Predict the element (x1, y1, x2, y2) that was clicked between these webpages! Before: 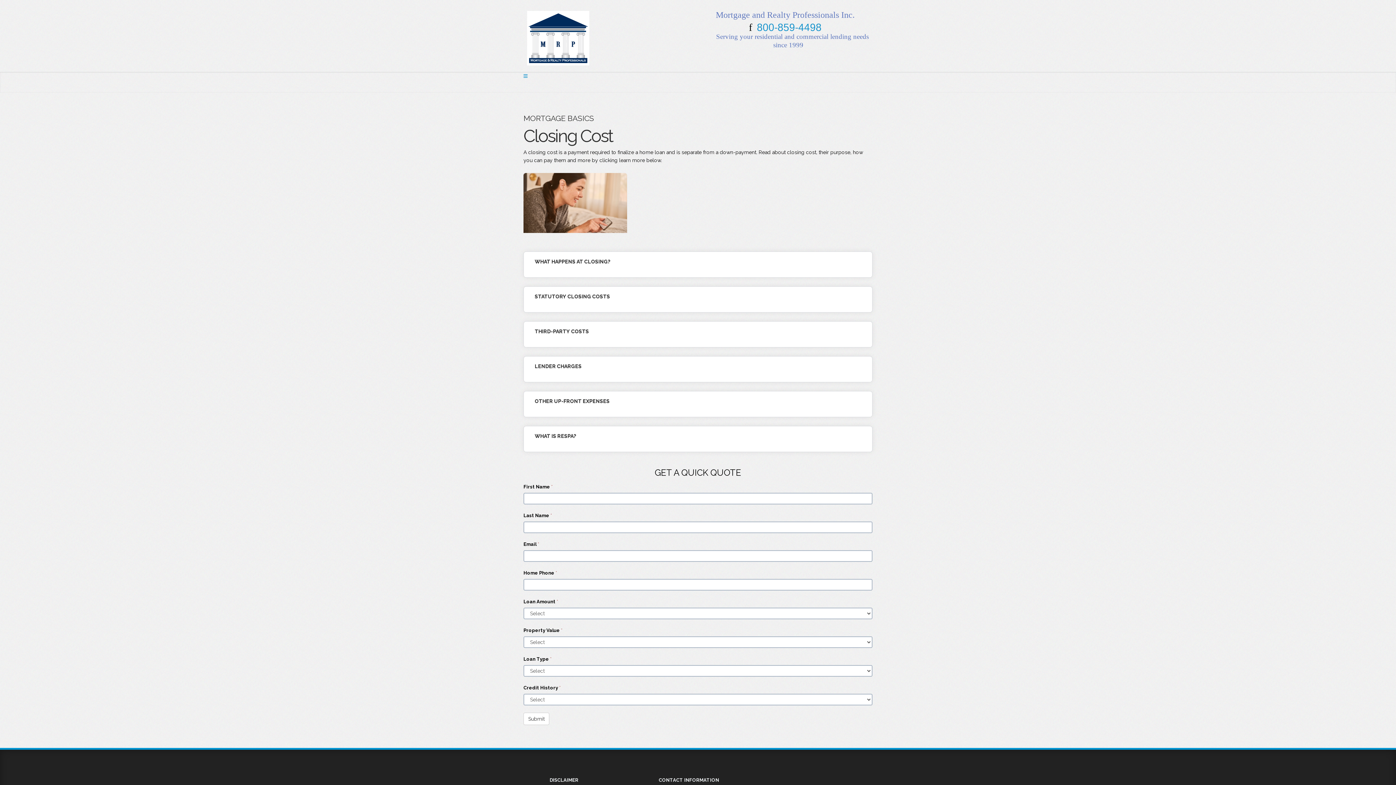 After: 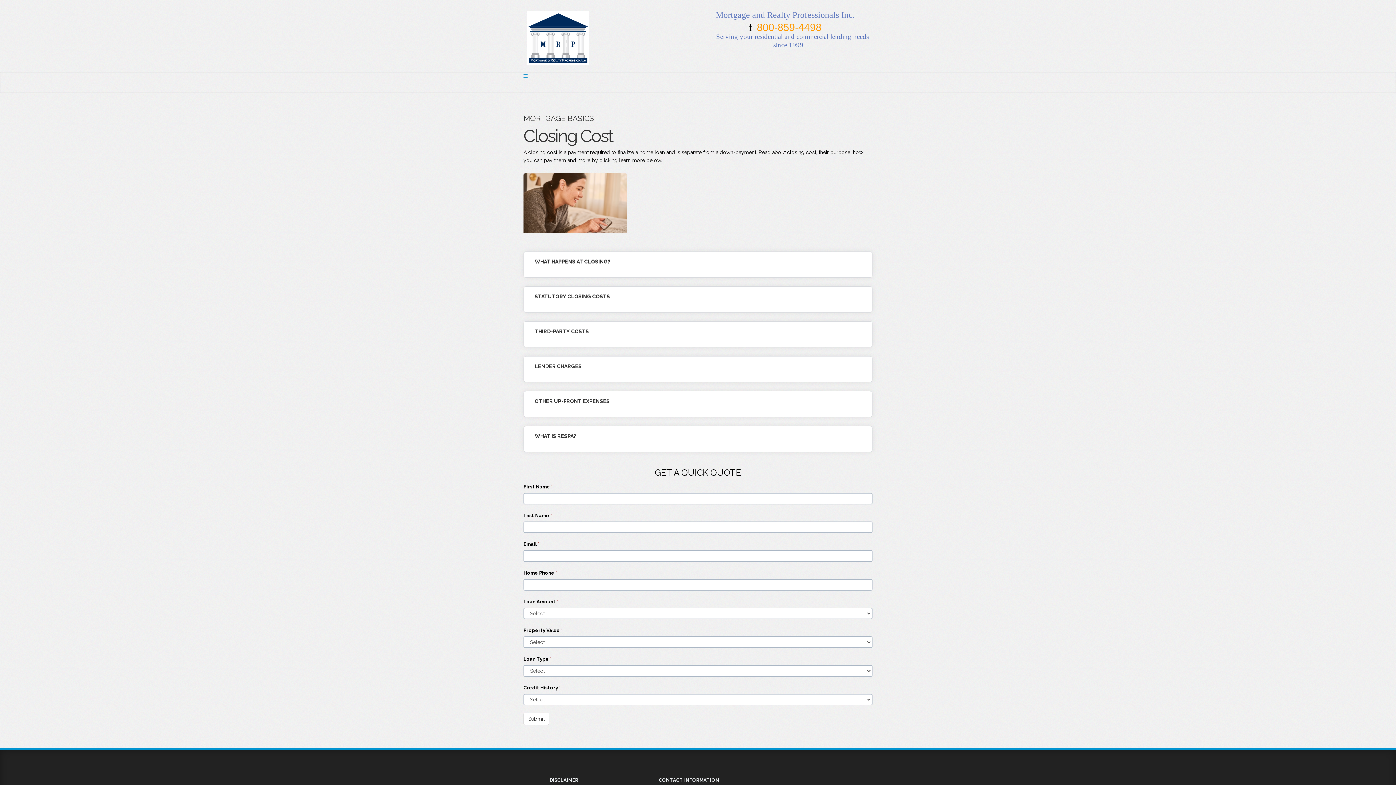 Action: bbox: (757, 21, 821, 33) label: 800-859-4498